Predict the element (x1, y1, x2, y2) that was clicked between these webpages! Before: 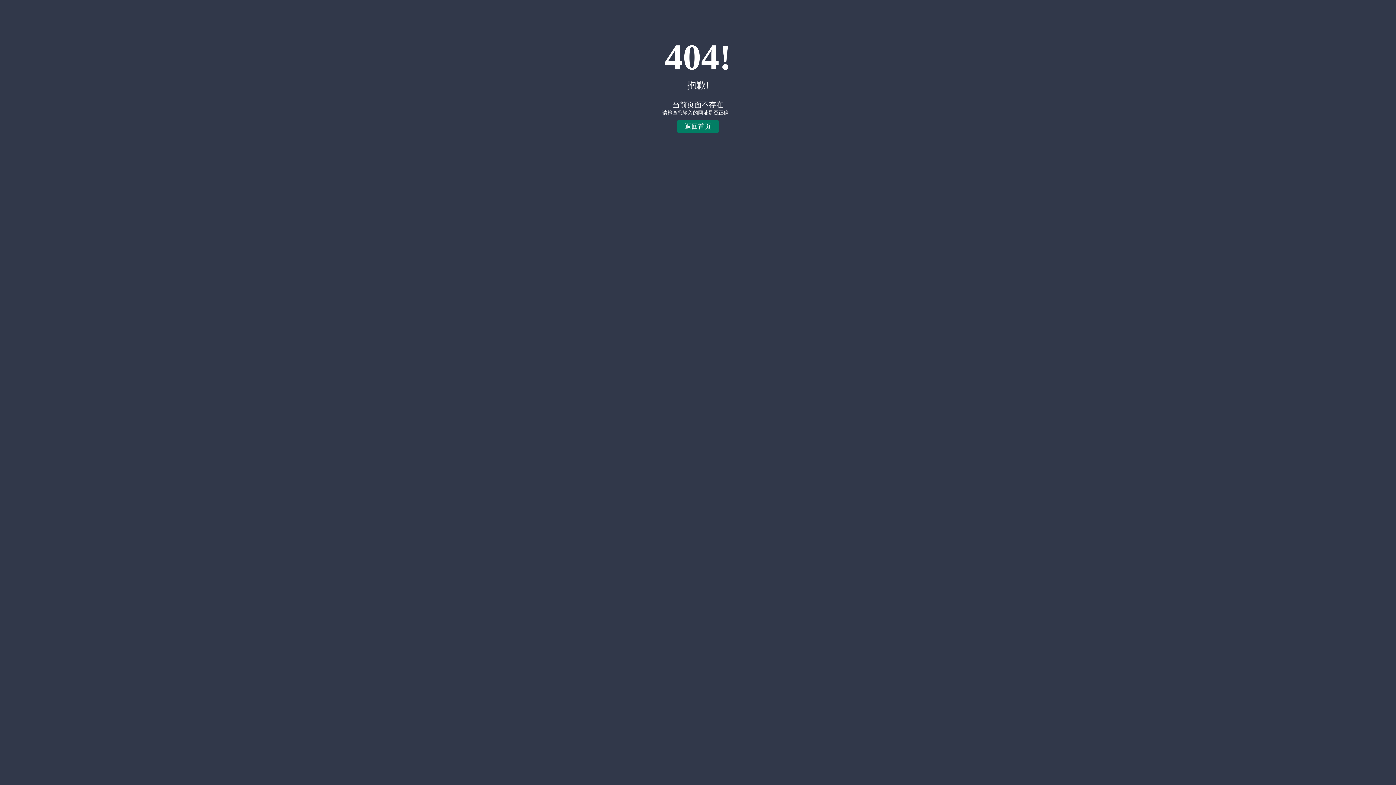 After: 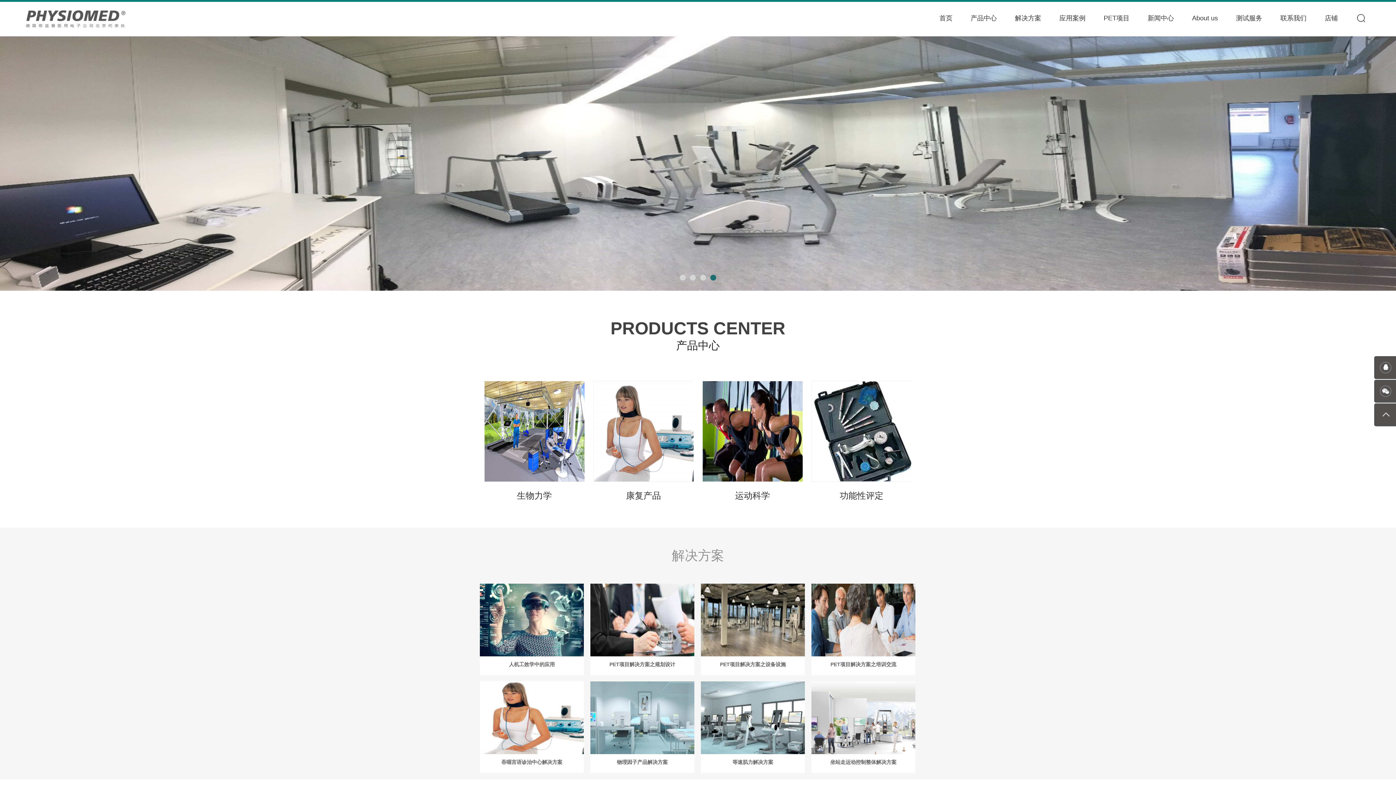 Action: label: 返回首页 bbox: (677, 120, 718, 133)